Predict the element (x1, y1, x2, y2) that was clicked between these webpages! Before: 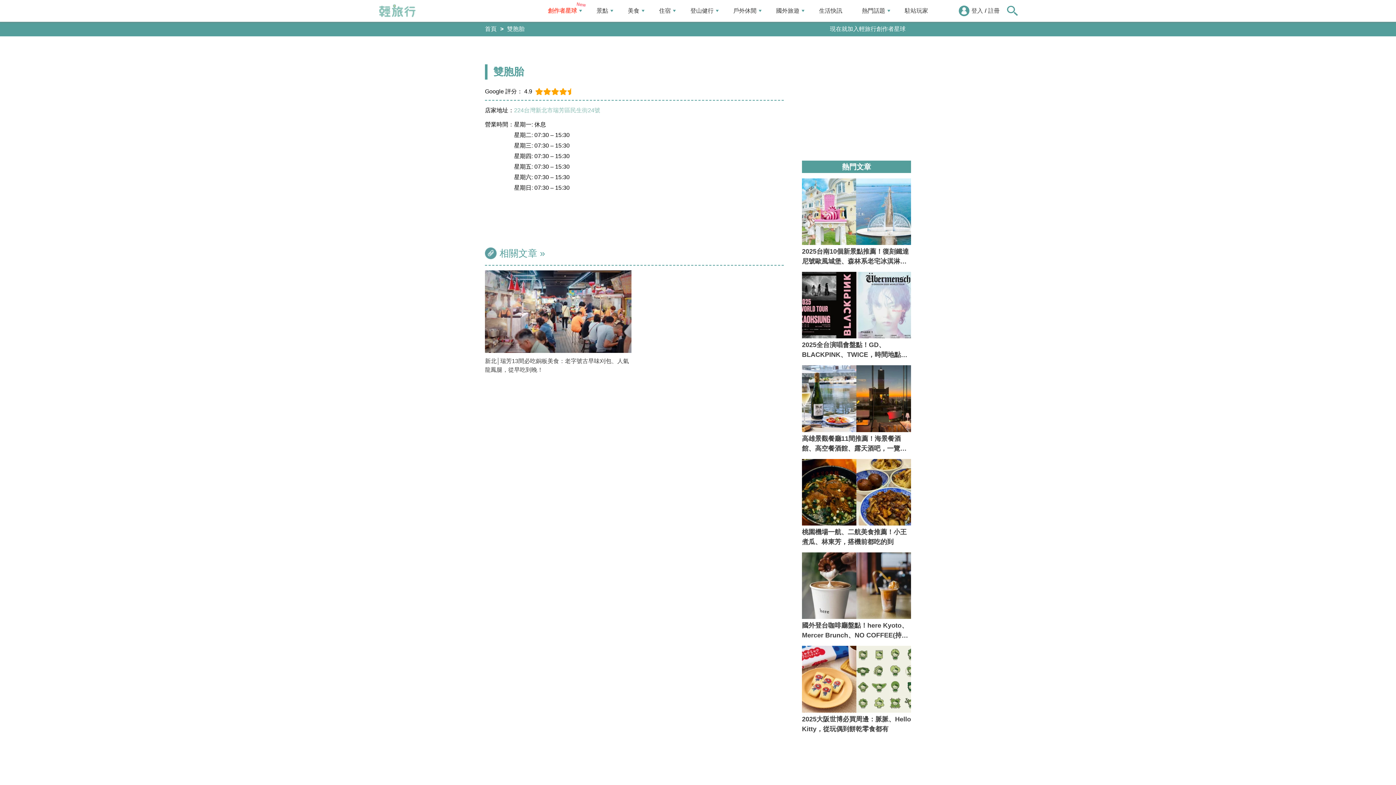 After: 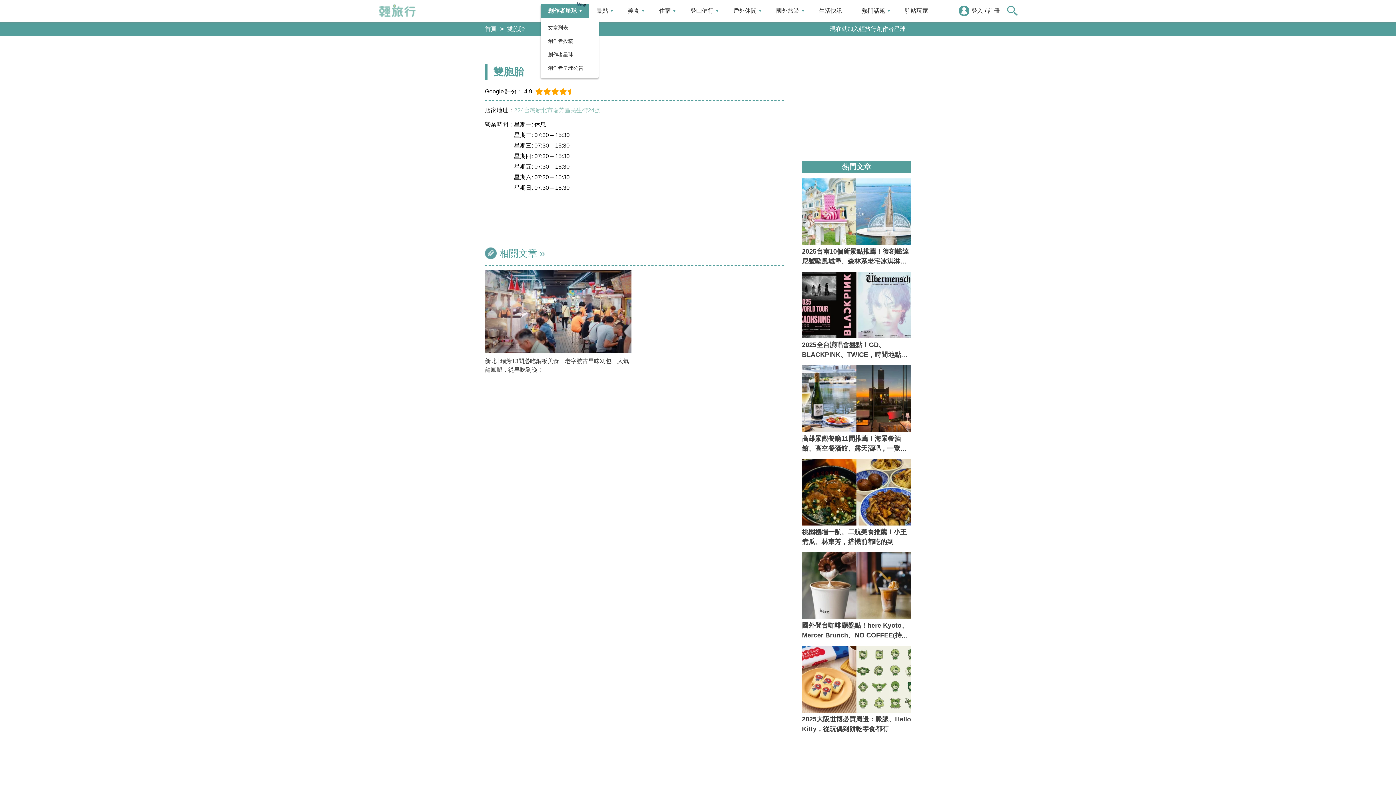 Action: bbox: (540, 3, 589, 18) label: 創作者星球